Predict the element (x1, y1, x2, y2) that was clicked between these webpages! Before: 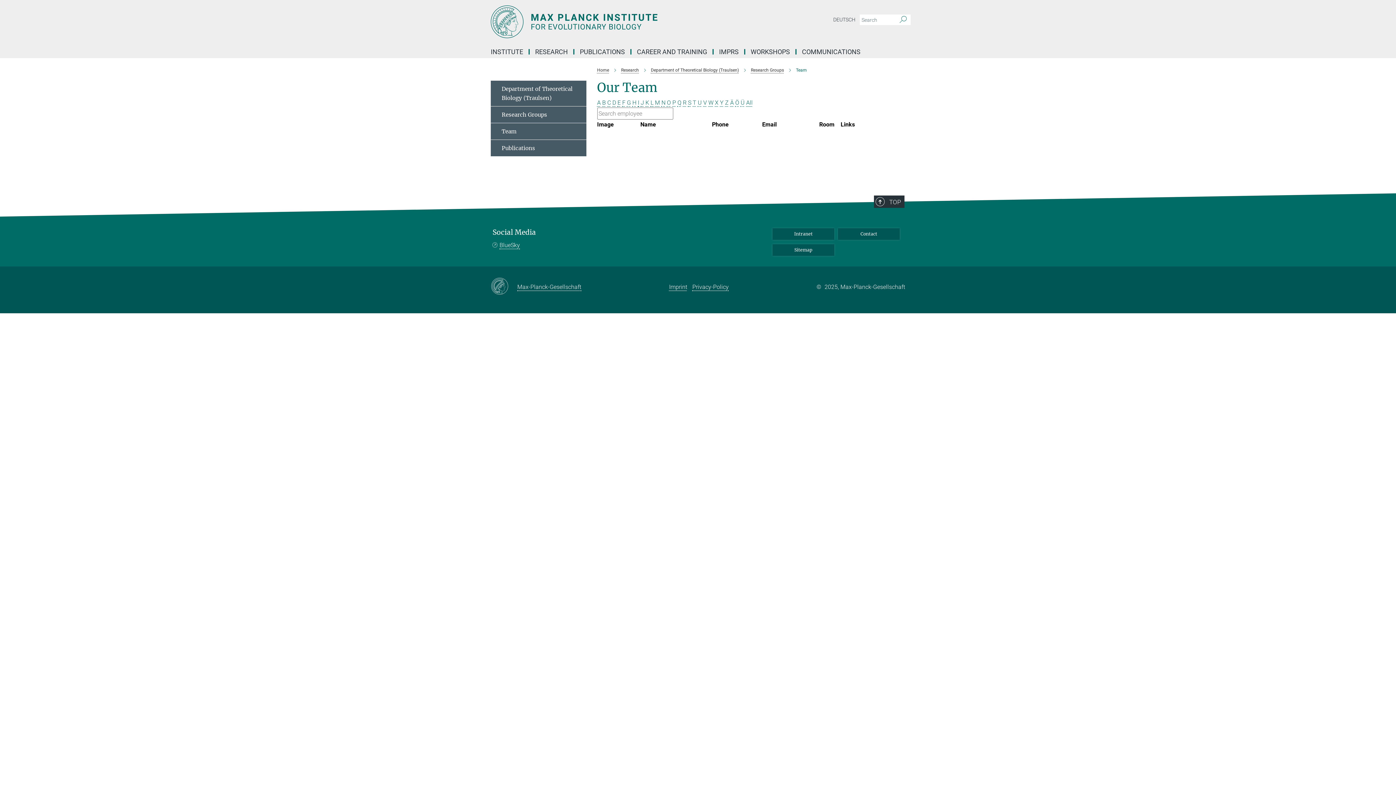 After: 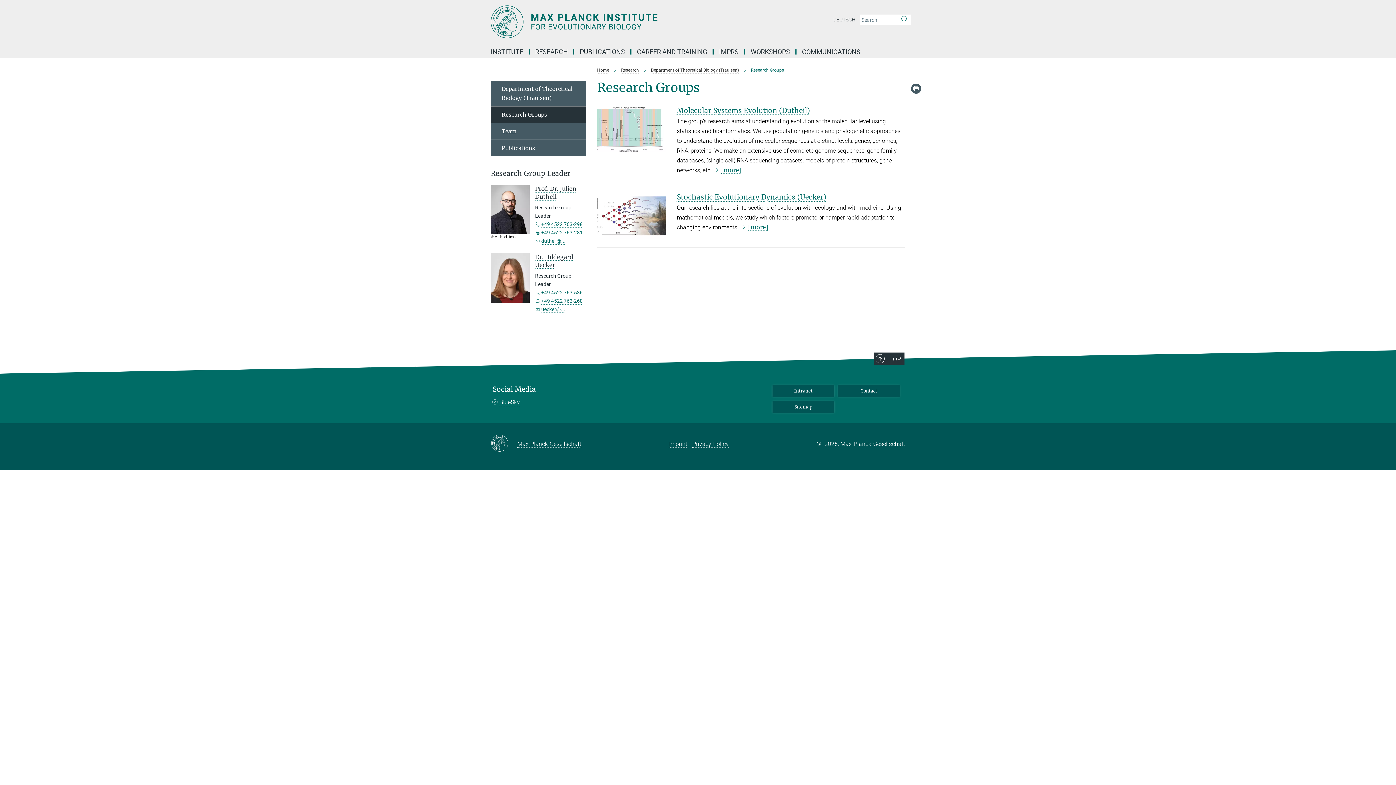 Action: label: Research Groups bbox: (490, 106, 586, 123)